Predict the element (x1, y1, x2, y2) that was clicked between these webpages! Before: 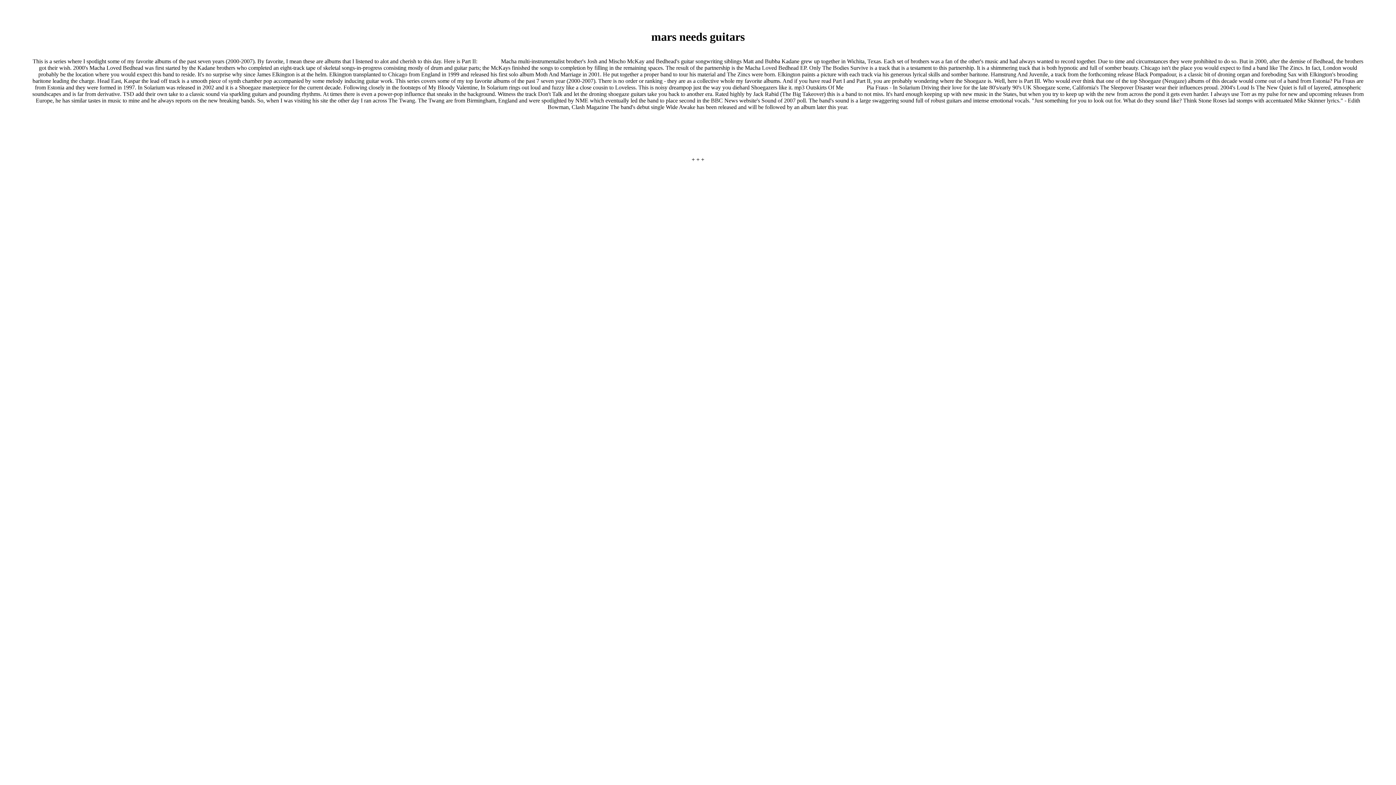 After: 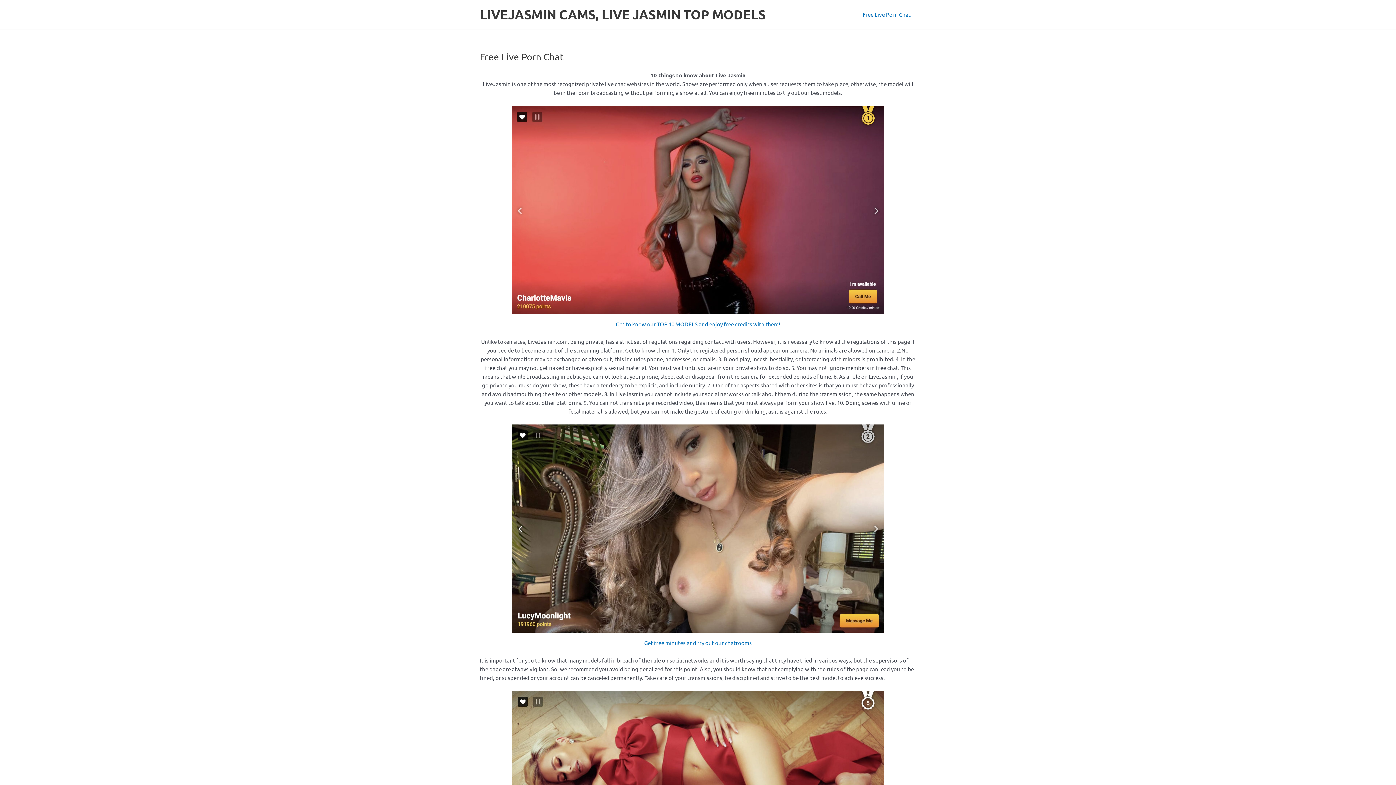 Action: bbox: (732, 313, 747, 319) label: livejasmin